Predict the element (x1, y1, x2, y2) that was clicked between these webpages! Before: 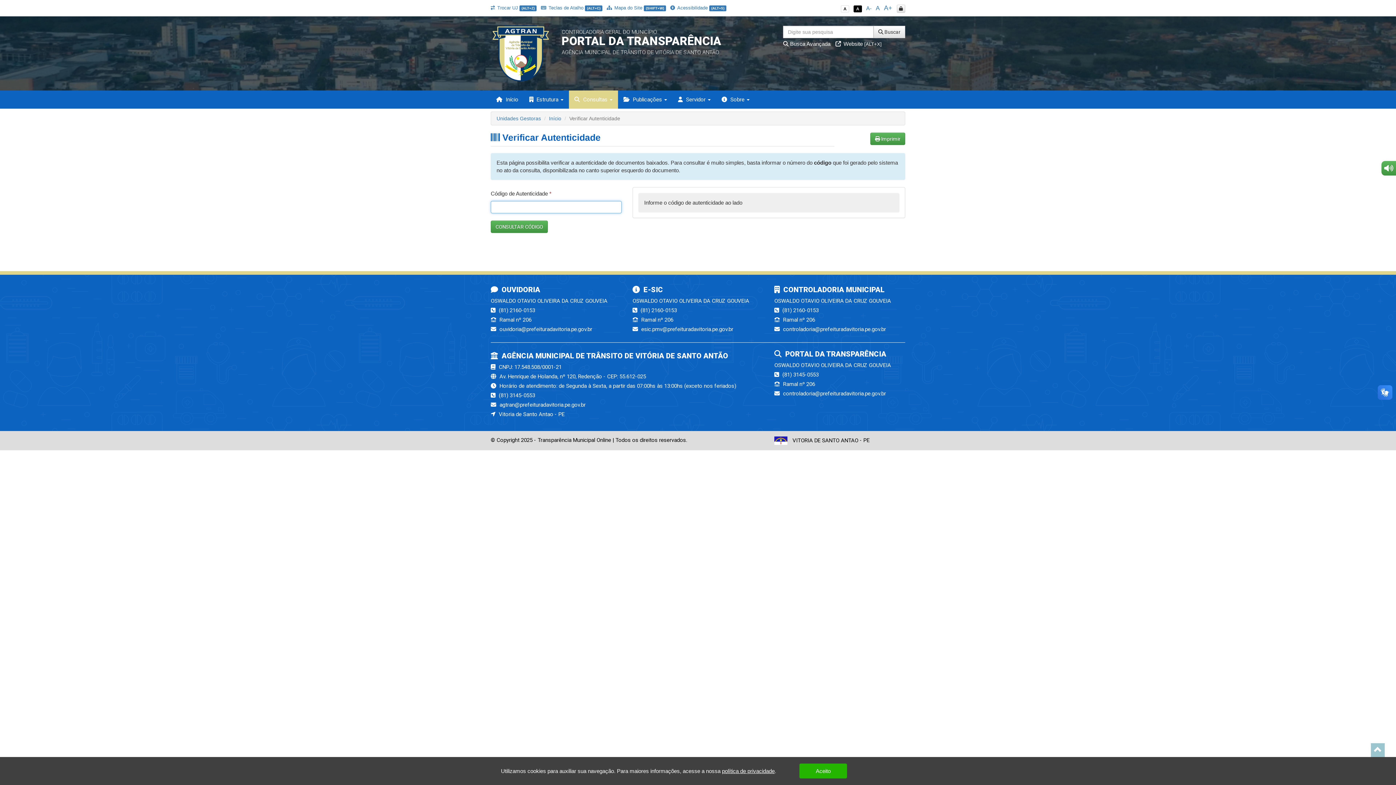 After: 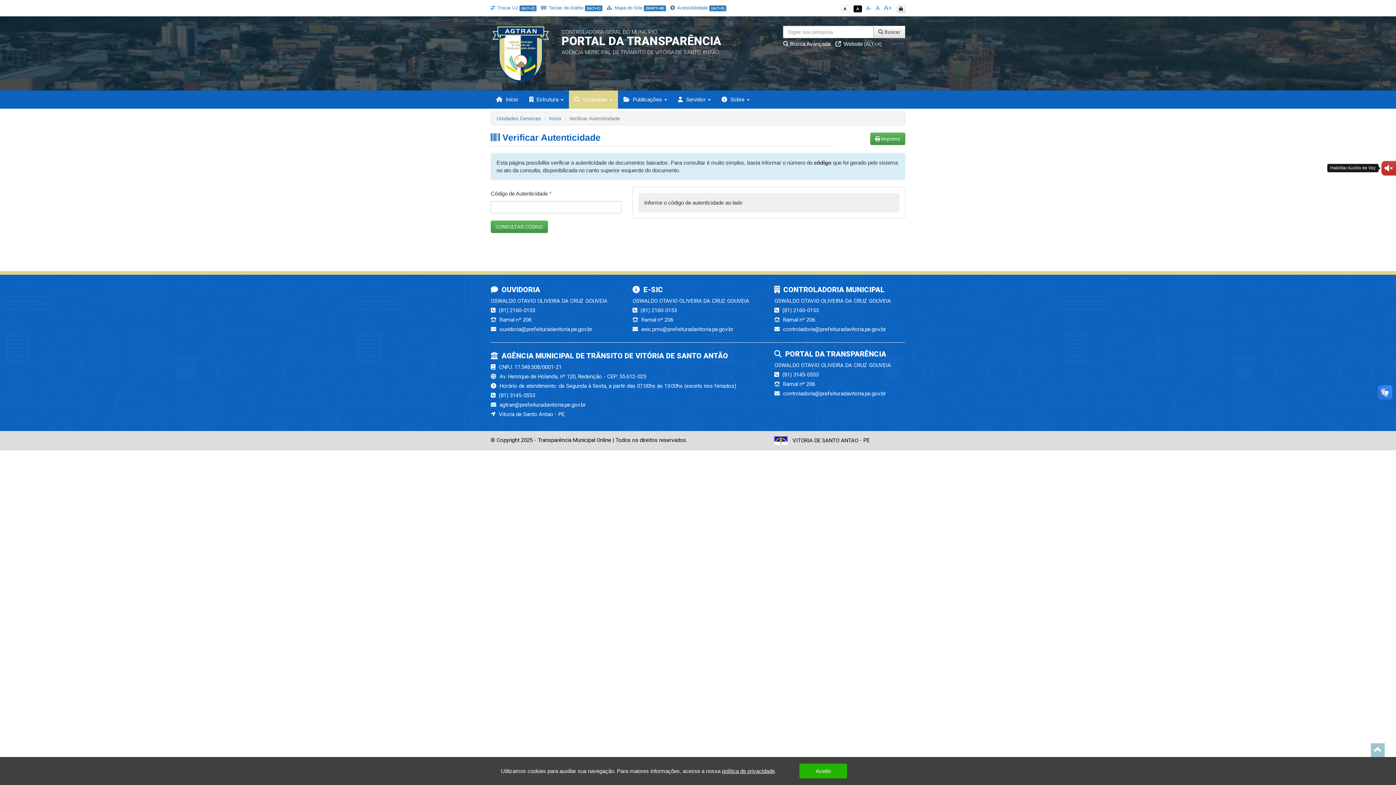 Action: bbox: (1381, 161, 1396, 175) label: Habilitar Auxílio de Voz